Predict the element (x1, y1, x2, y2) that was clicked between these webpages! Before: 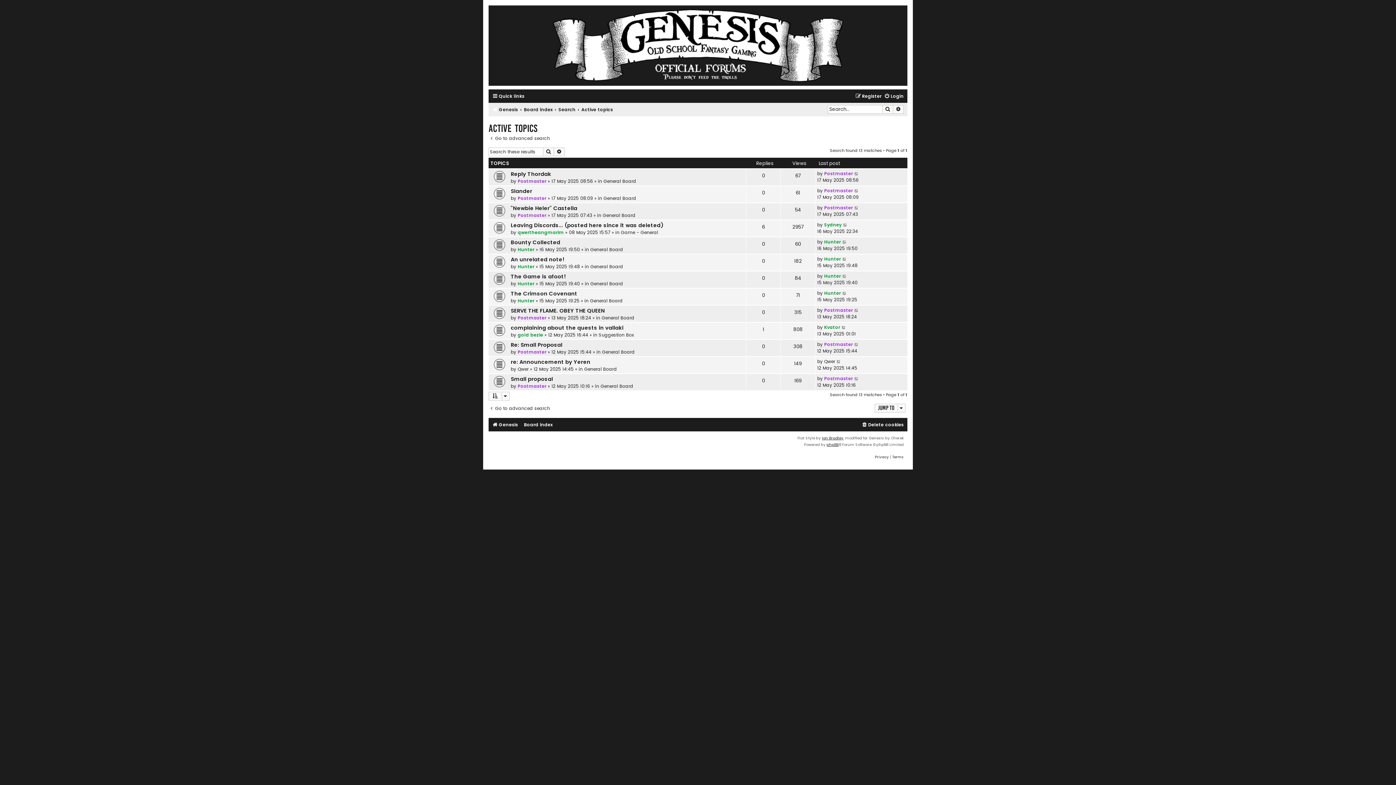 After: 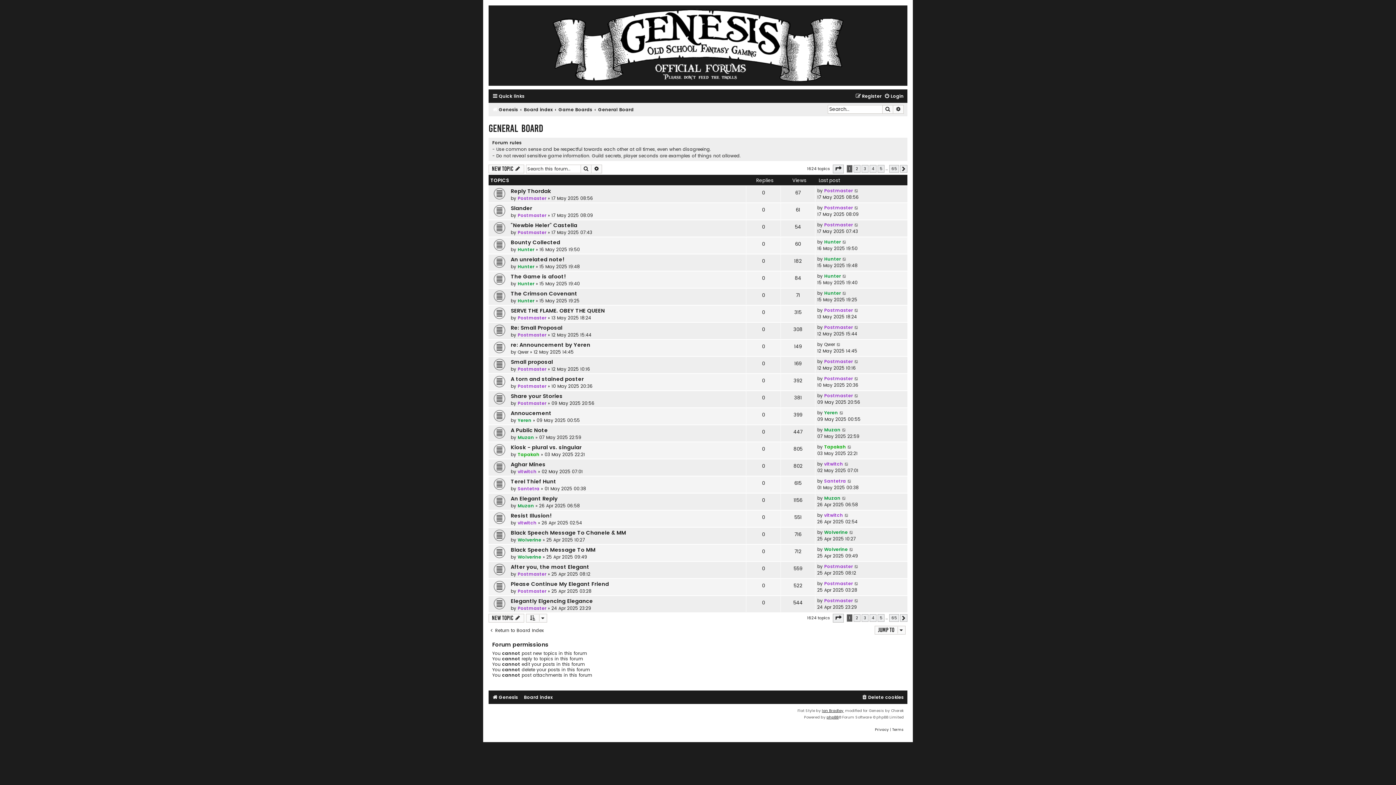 Action: label: General Board bbox: (601, 314, 634, 321)